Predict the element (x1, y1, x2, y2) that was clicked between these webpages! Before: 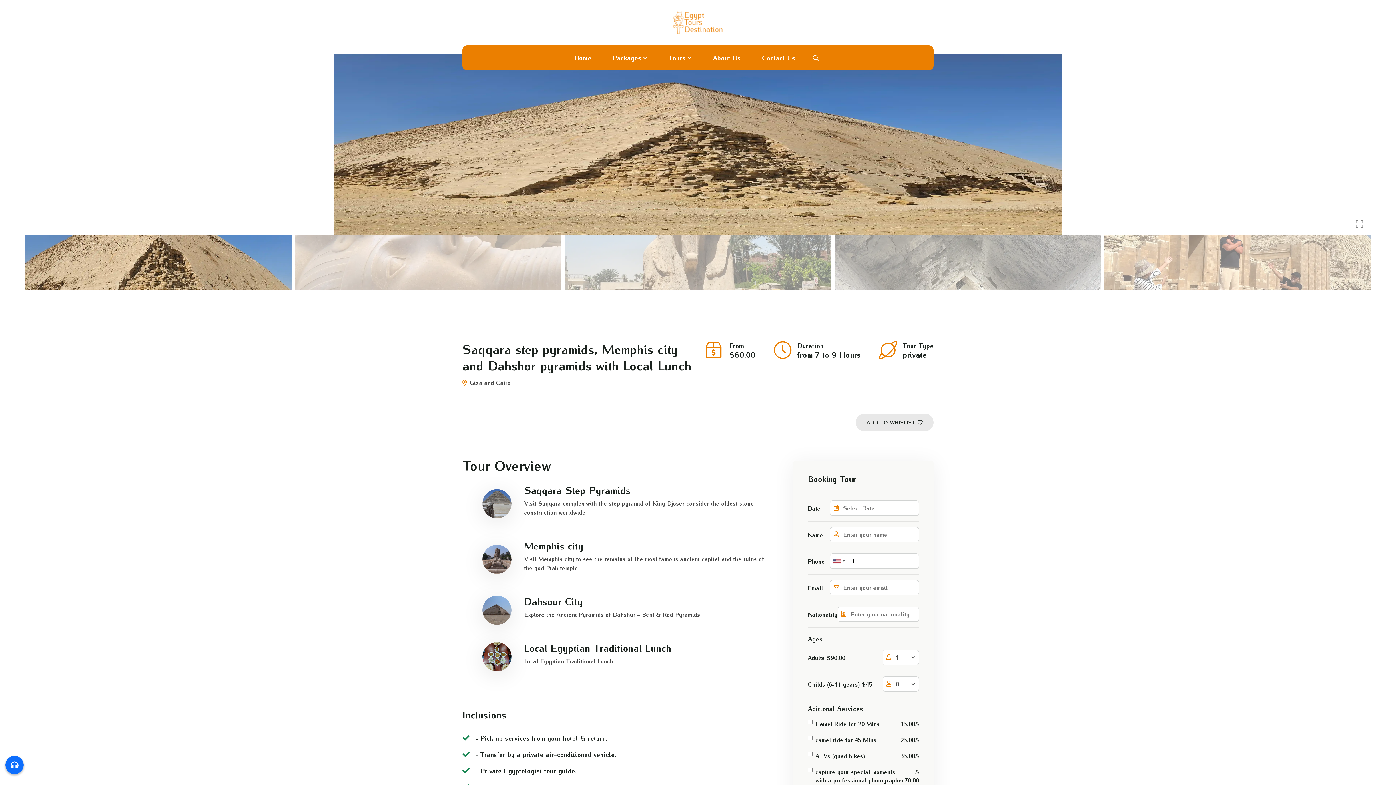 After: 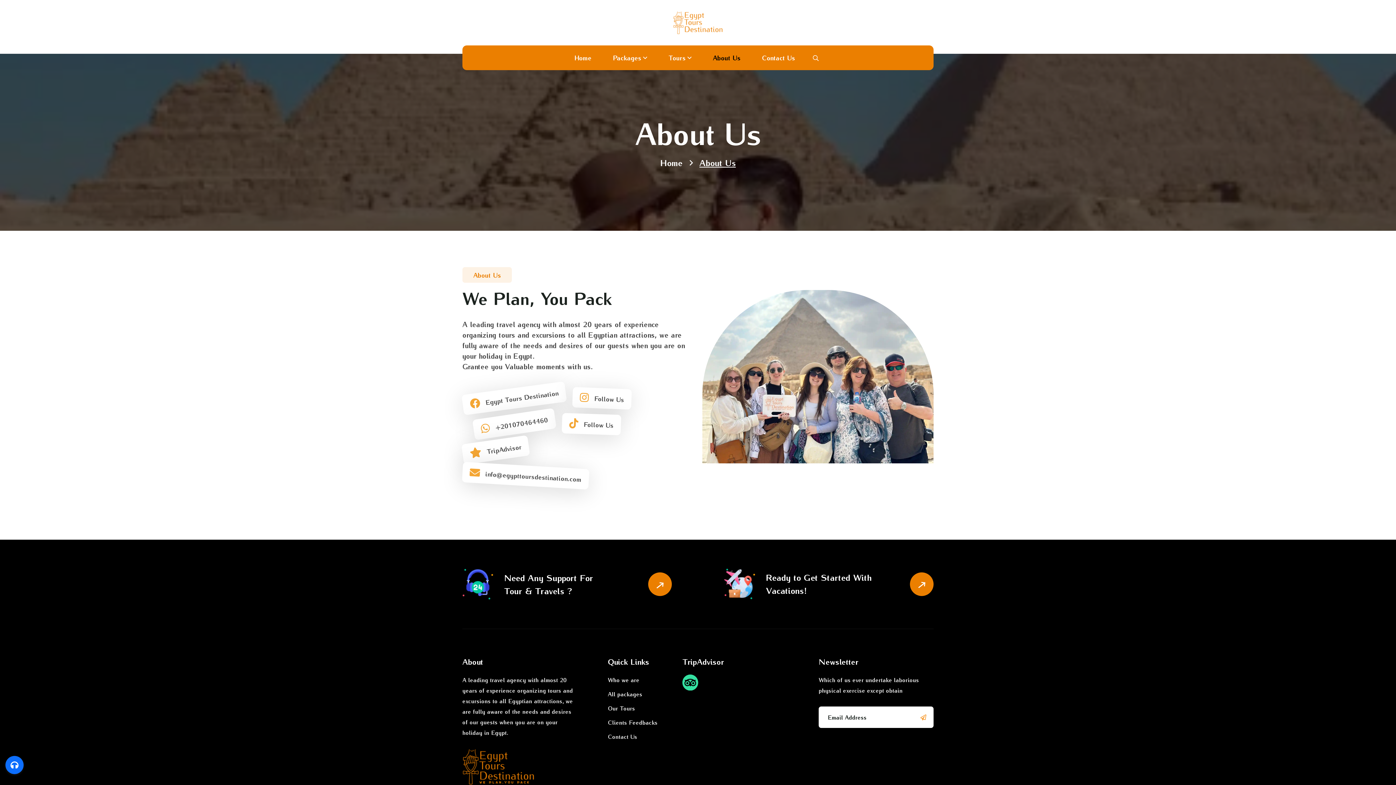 Action: label: About Us bbox: (709, 45, 744, 70)